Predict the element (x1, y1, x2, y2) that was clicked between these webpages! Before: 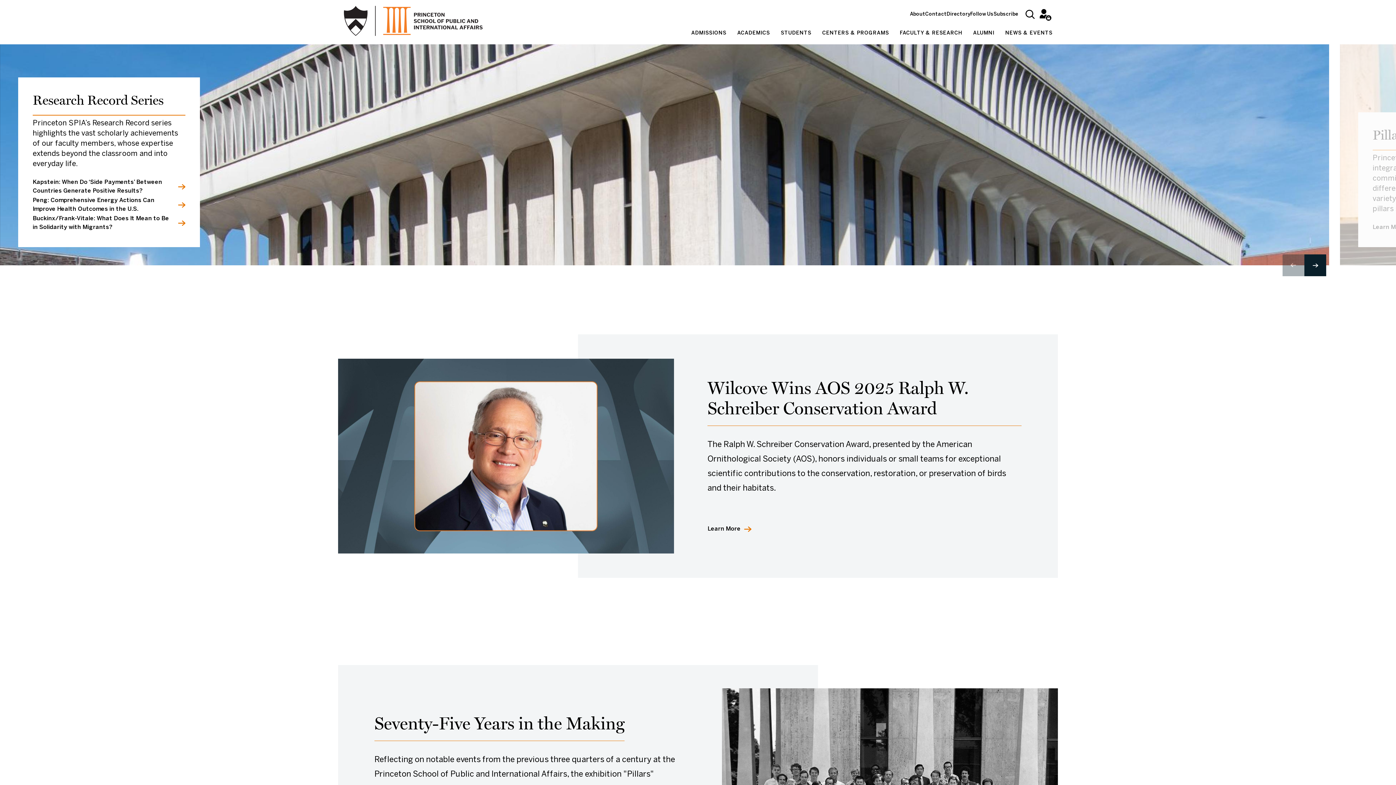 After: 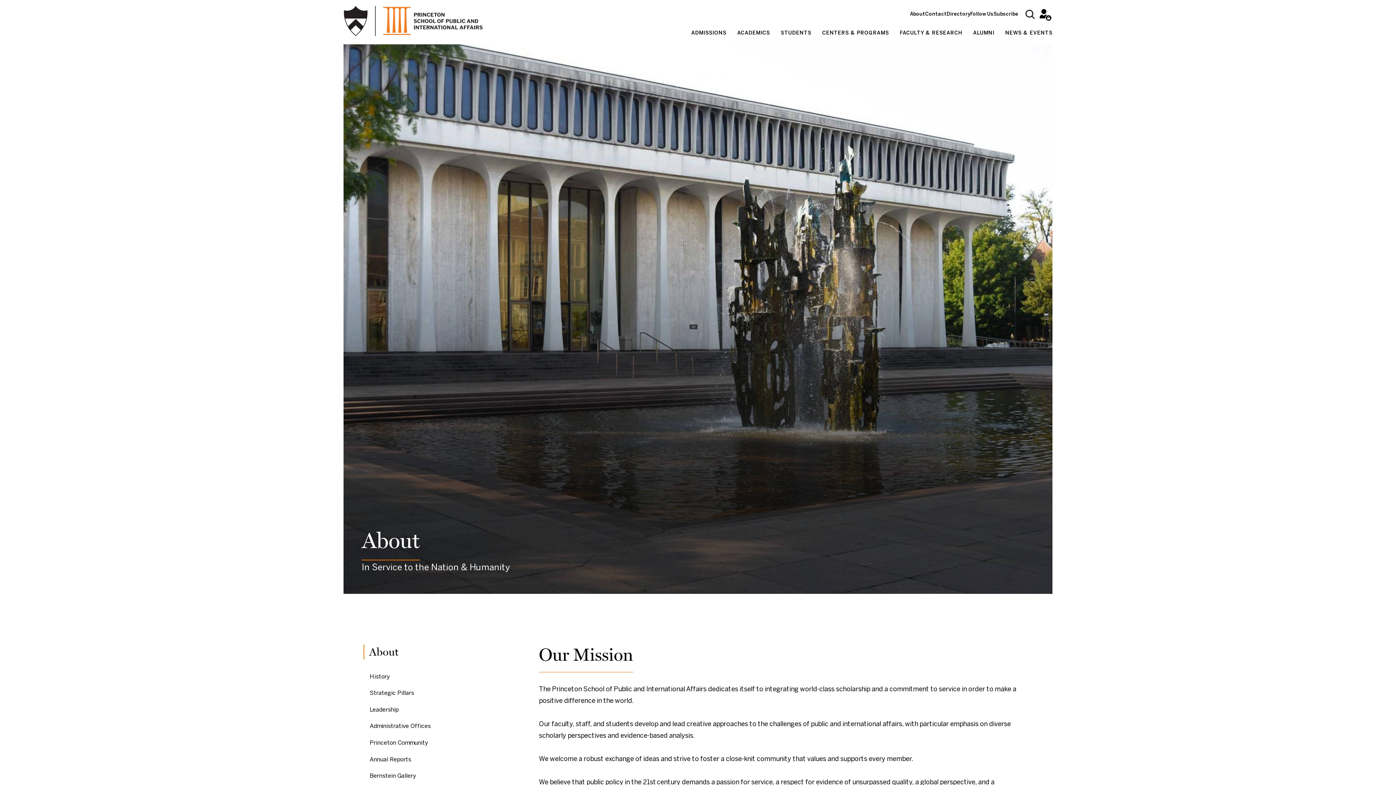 Action: label: About bbox: (910, 12, 925, 16)